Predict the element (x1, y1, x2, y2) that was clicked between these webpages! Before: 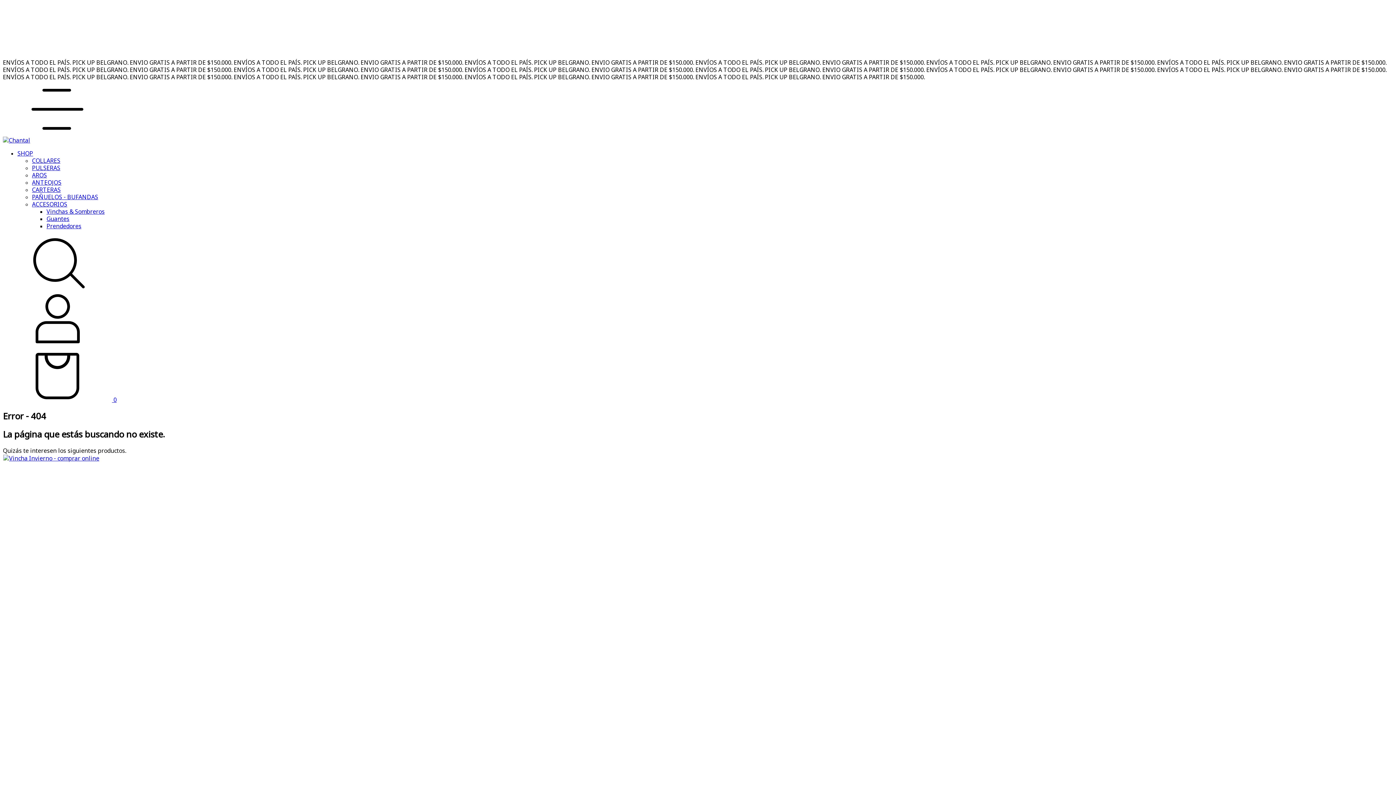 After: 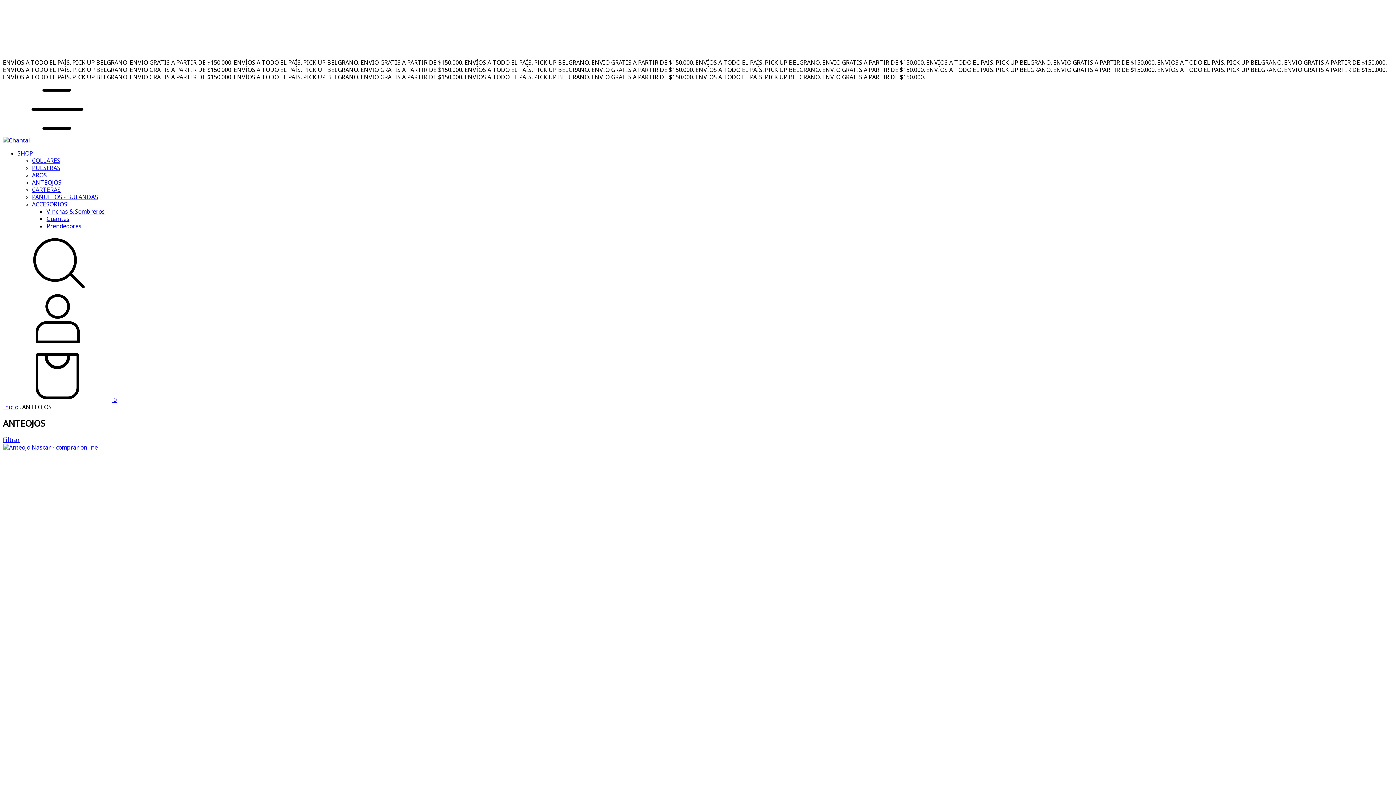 Action: bbox: (32, 178, 61, 186) label: ANTEOJOS